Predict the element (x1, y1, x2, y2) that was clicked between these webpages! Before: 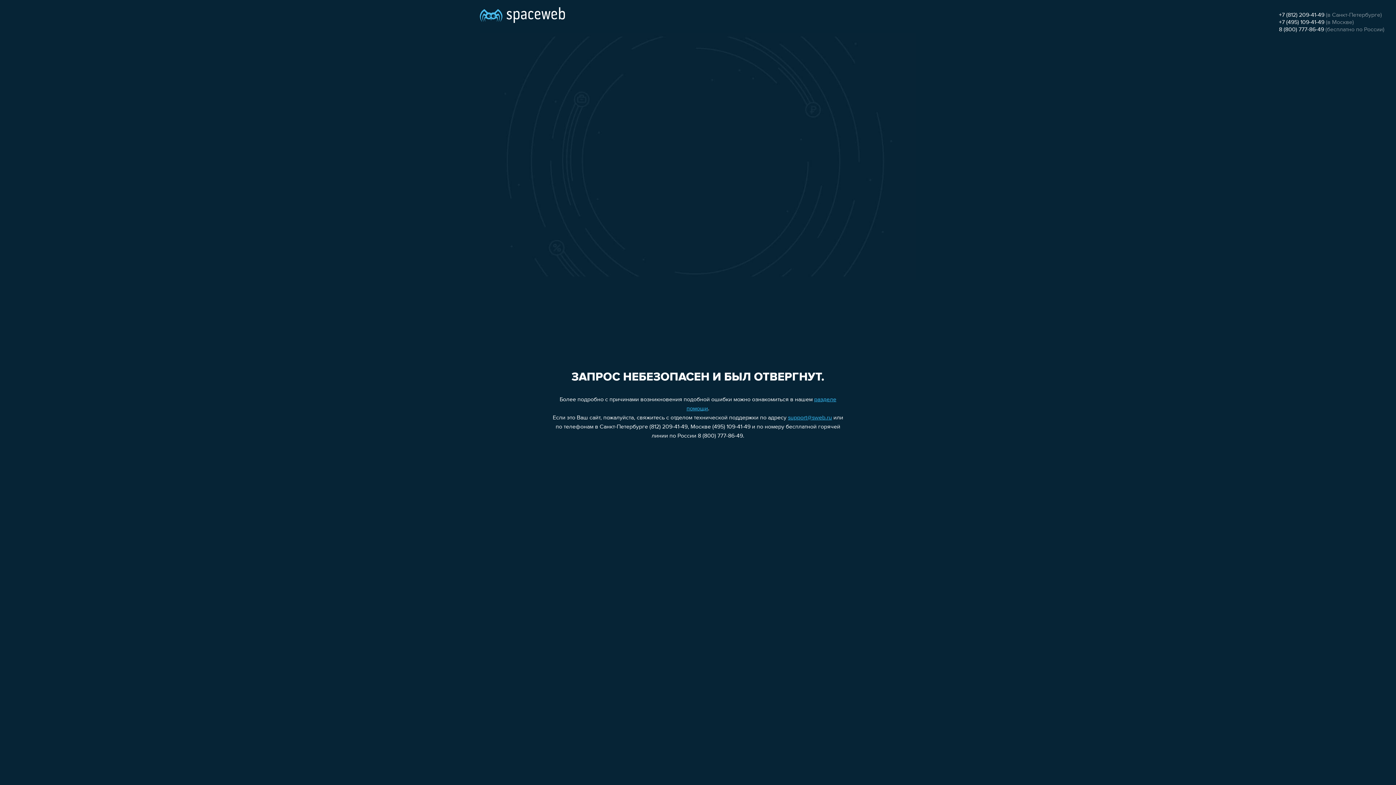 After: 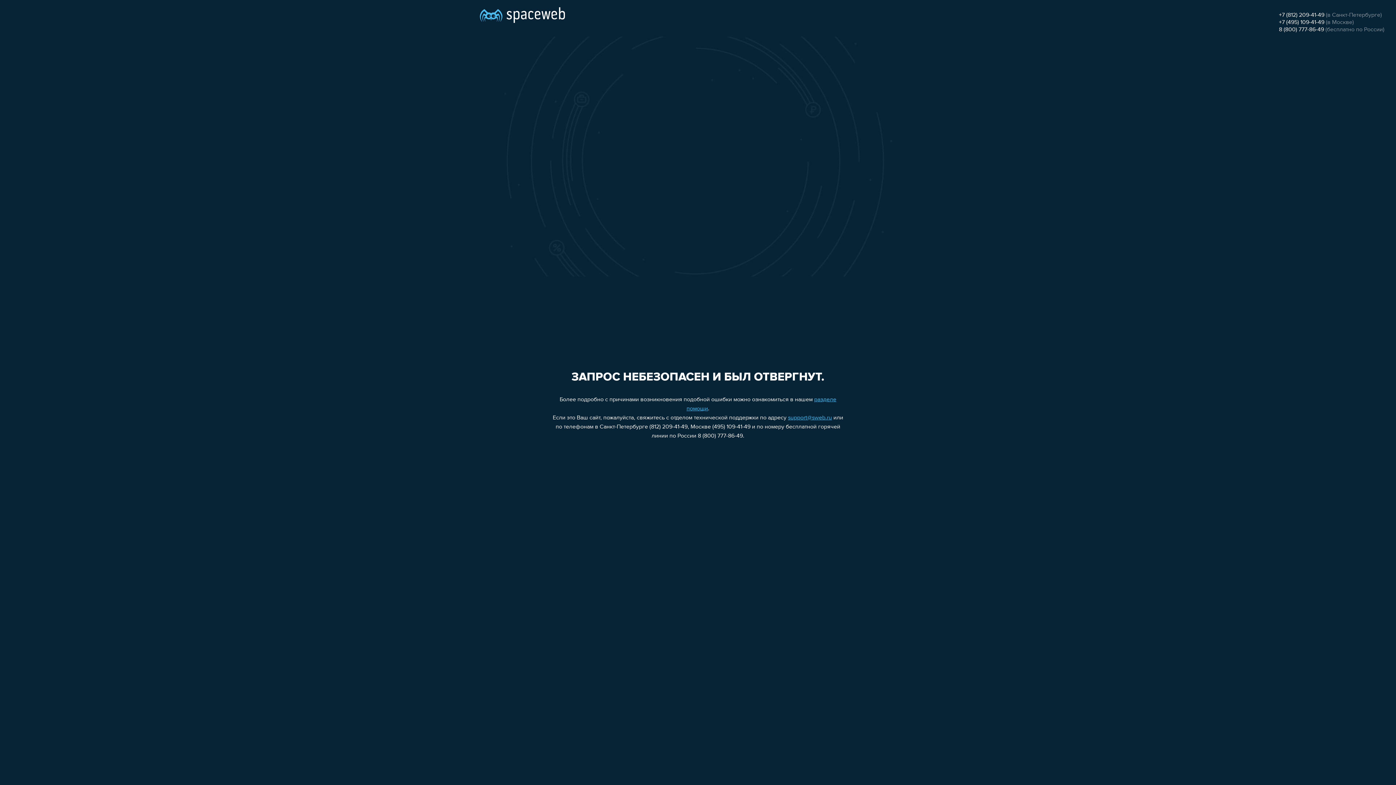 Action: label: 8 (800) 777-86-49 bbox: (1279, 26, 1324, 32)